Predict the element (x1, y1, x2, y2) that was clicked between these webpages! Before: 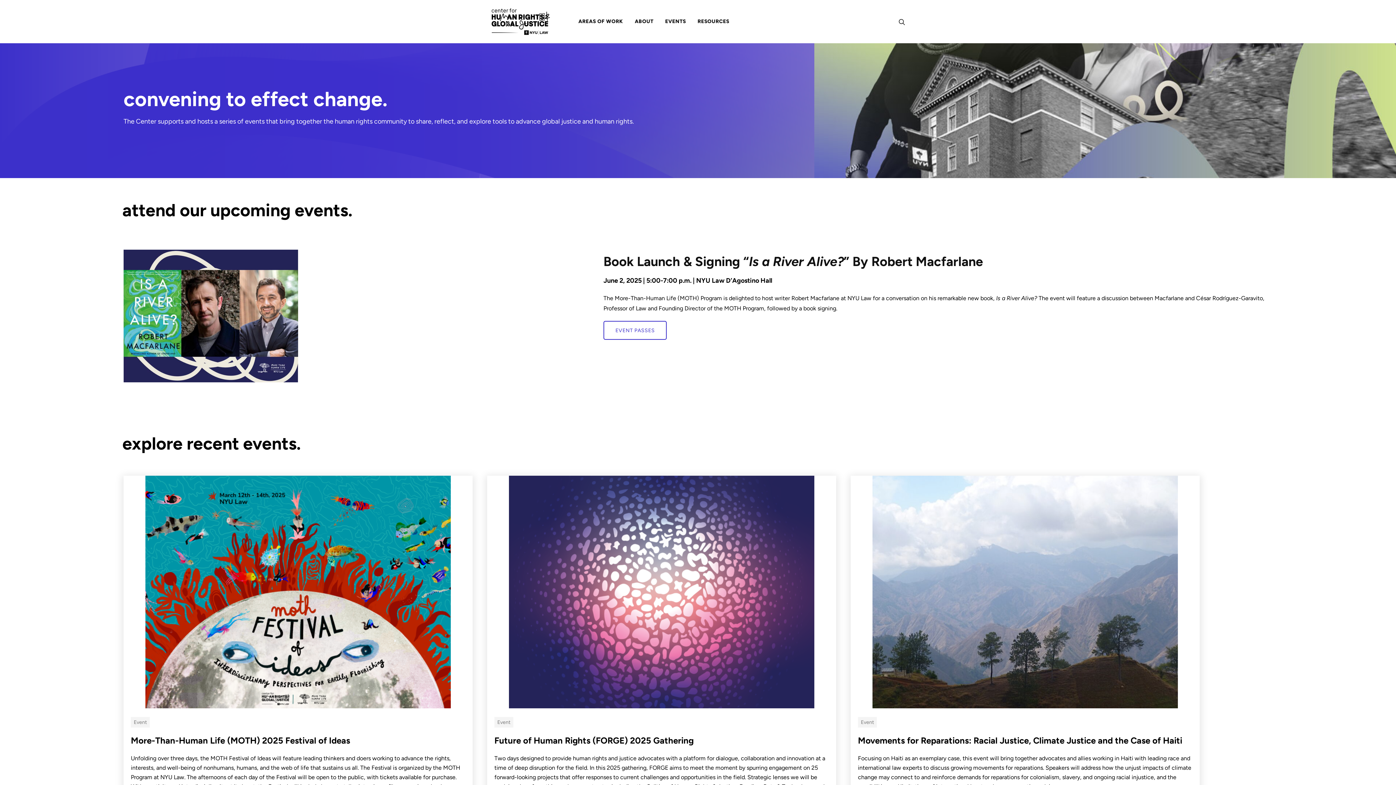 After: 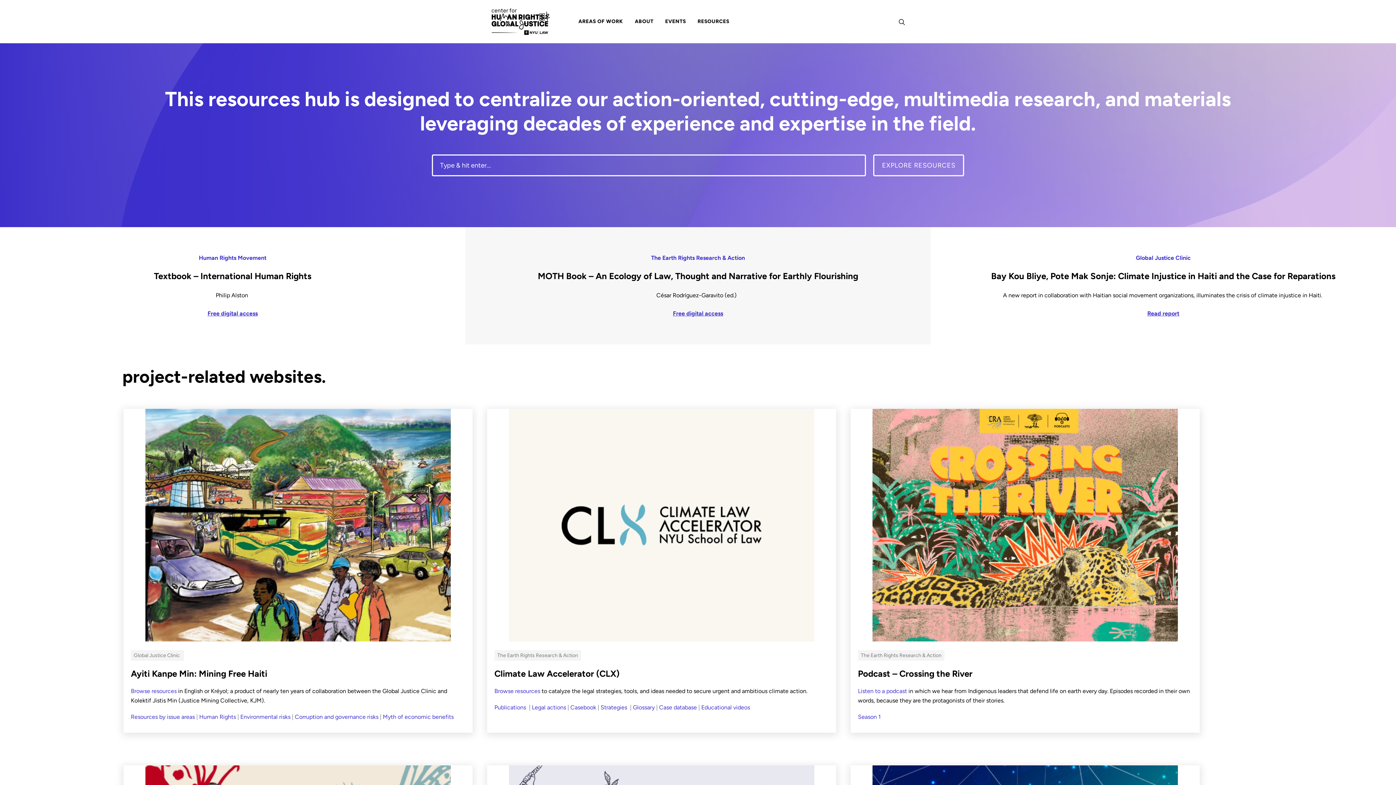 Action: bbox: (691, 0, 735, 43) label: RESOURCES